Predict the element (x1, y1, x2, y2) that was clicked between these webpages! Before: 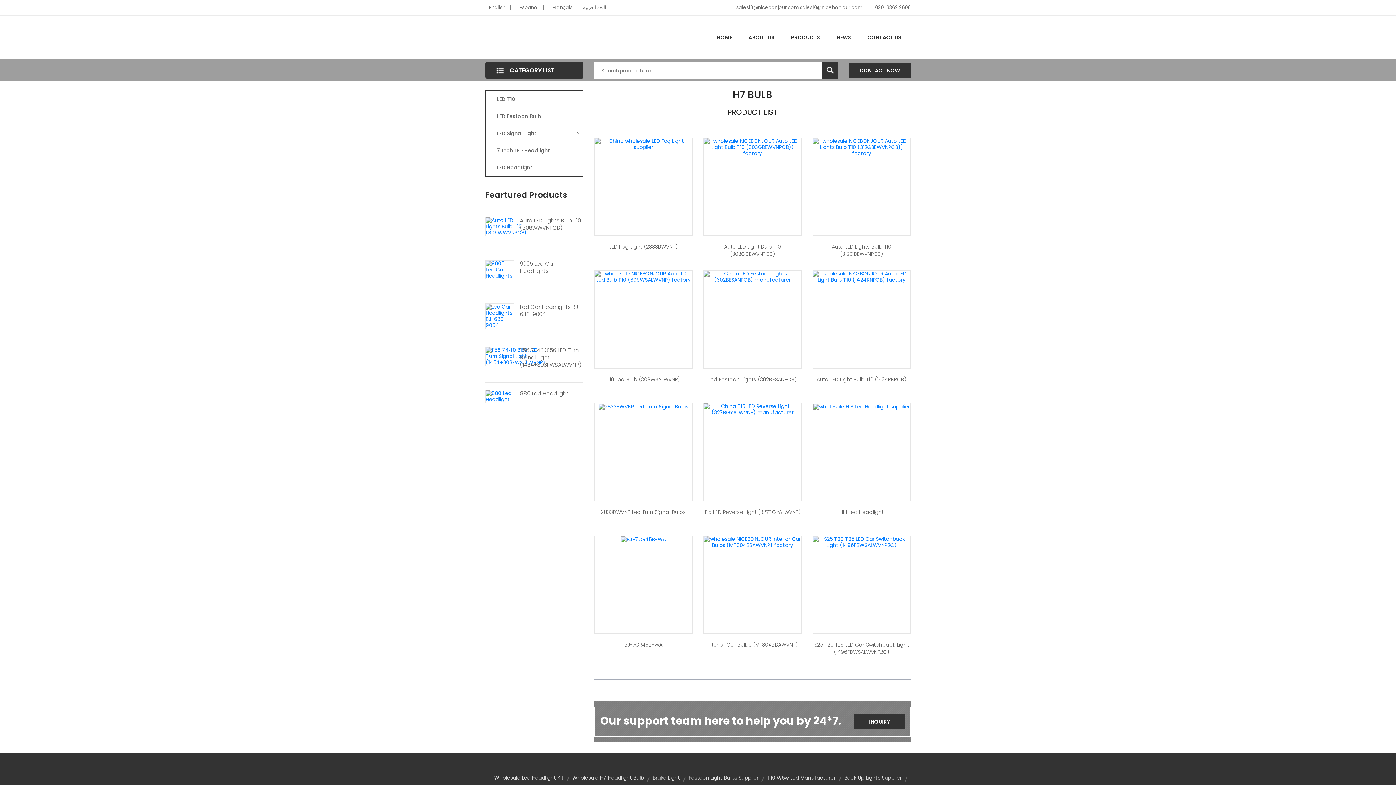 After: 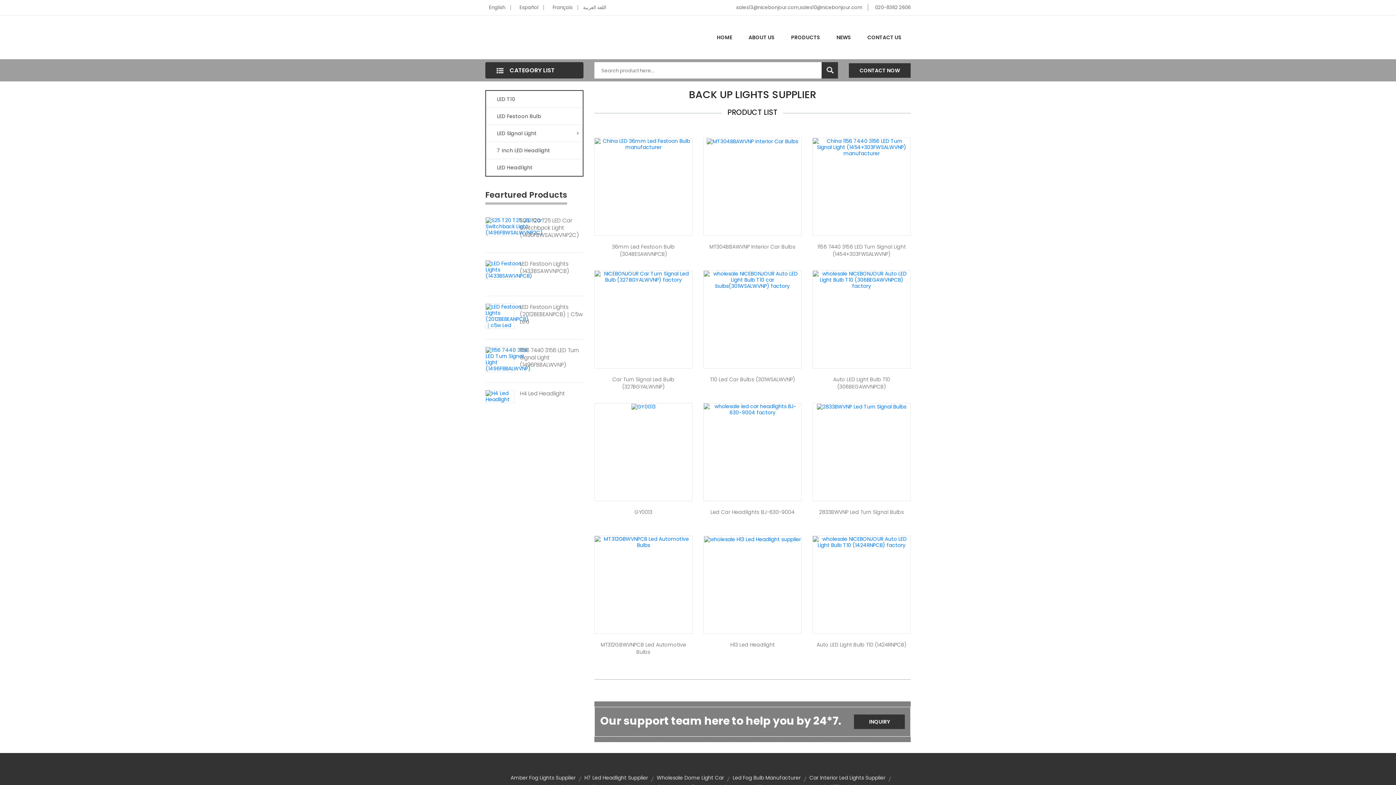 Action: label: Back Up Lights Supplier bbox: (844, 774, 902, 781)